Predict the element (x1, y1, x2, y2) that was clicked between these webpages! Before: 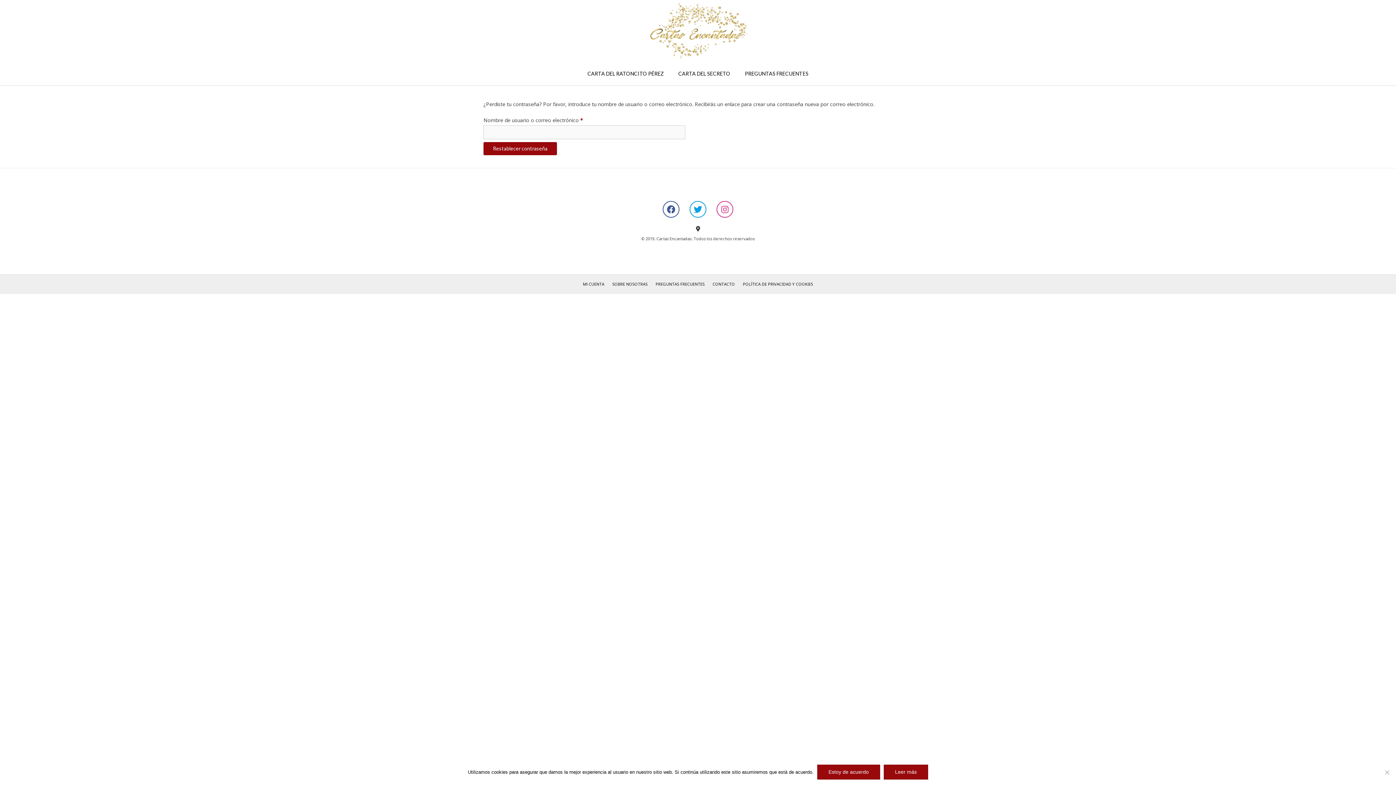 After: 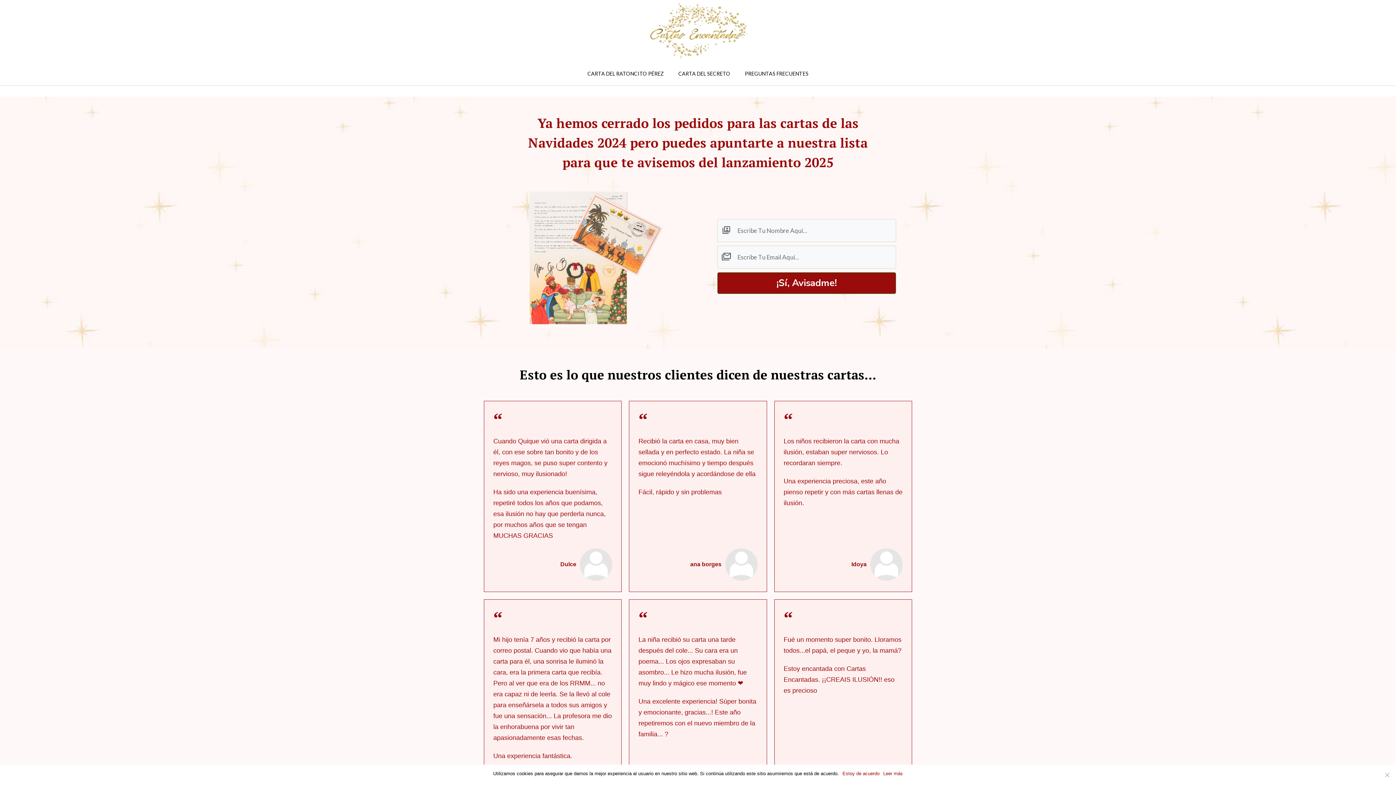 Action: bbox: (645, 3, 750, 58)